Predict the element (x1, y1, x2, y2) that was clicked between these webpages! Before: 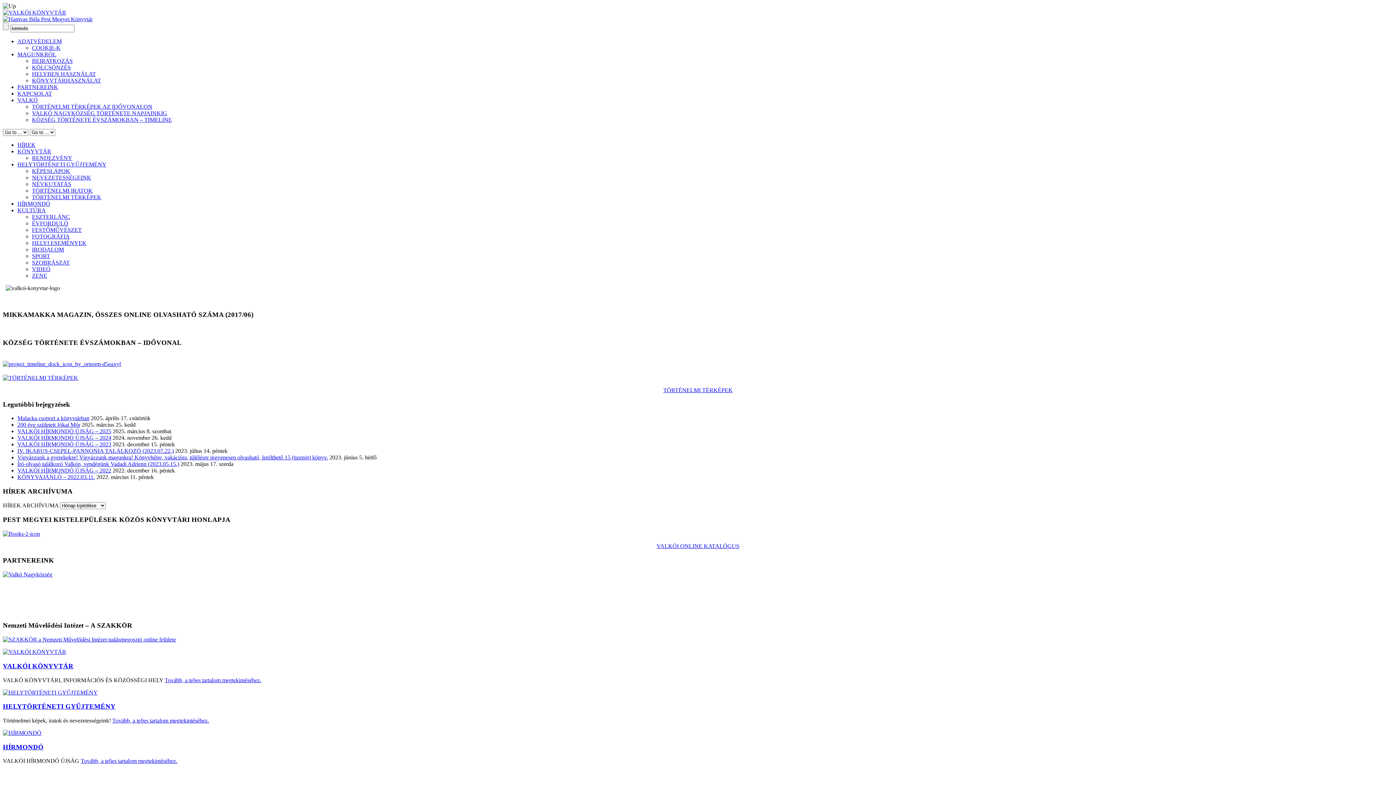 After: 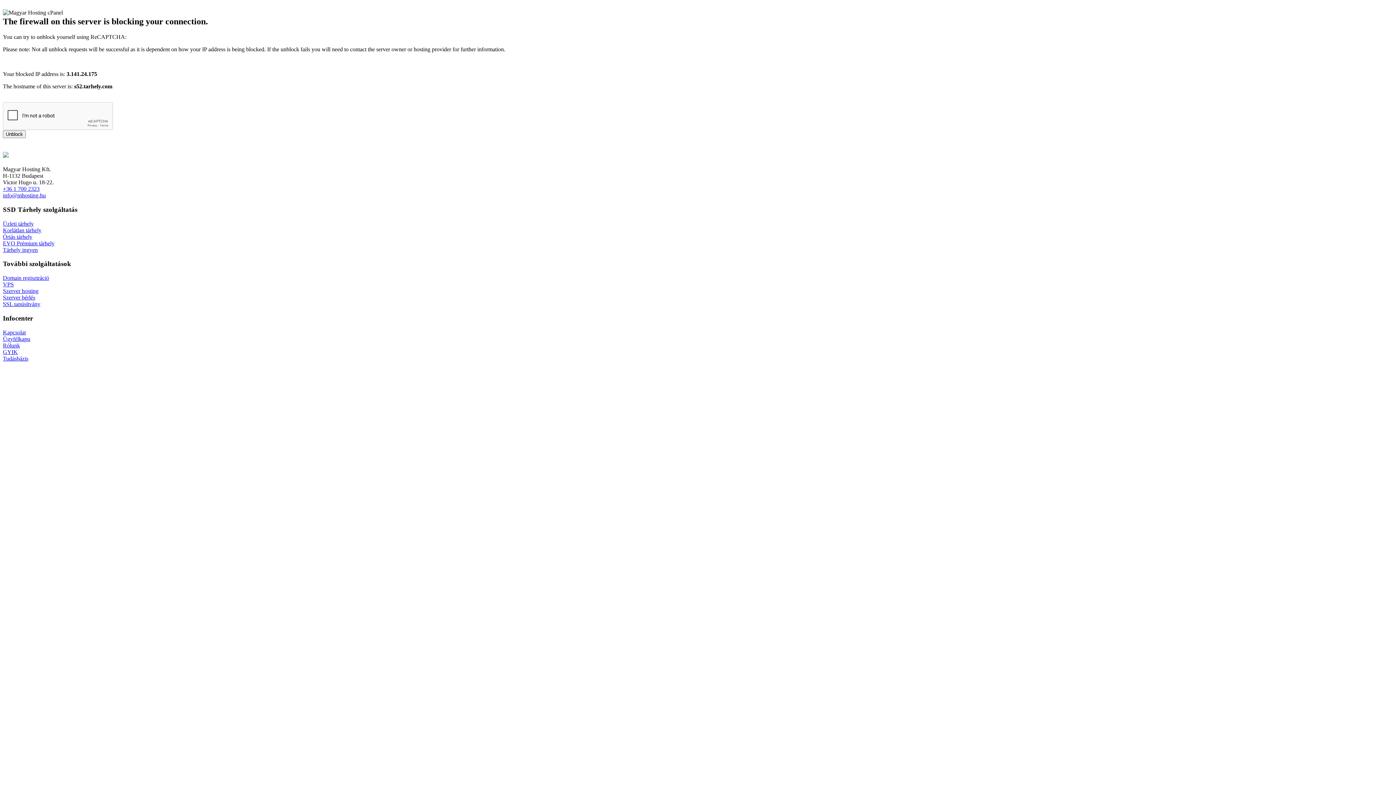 Action: label: TÖRTÉNELMI TÉRKÉPEK AZ IDŐVONALON bbox: (32, 103, 152, 109)